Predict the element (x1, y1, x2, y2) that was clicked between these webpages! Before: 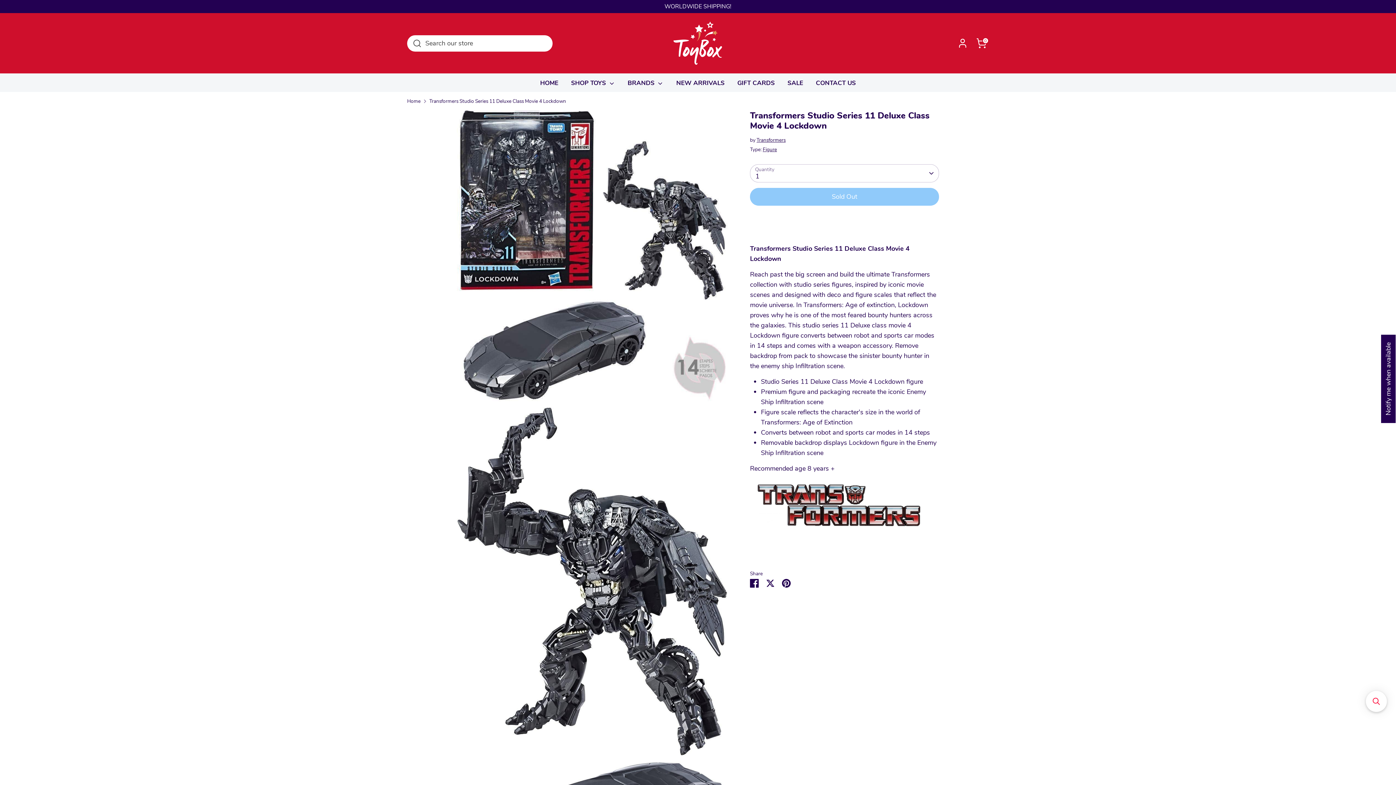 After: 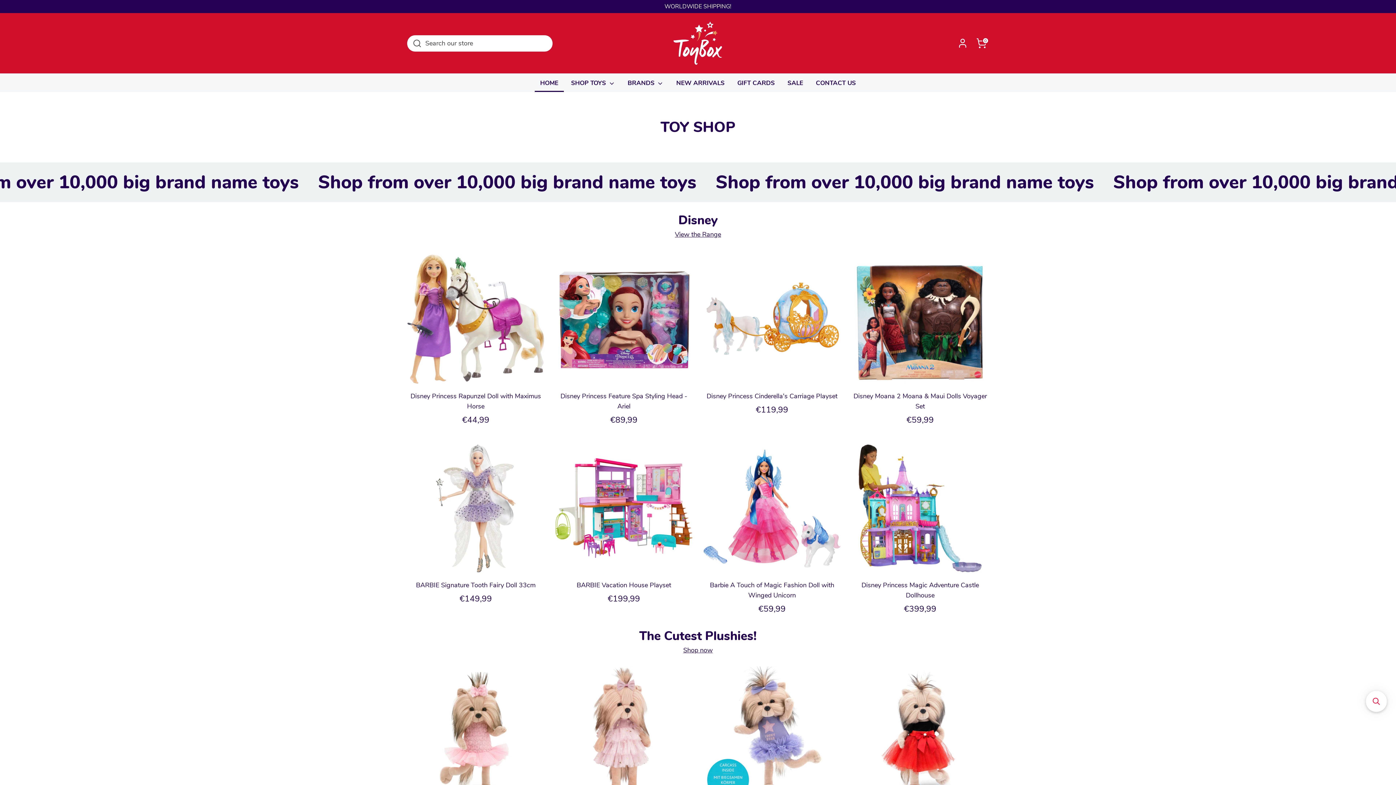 Action: bbox: (534, 78, 563, 92) label: HOME